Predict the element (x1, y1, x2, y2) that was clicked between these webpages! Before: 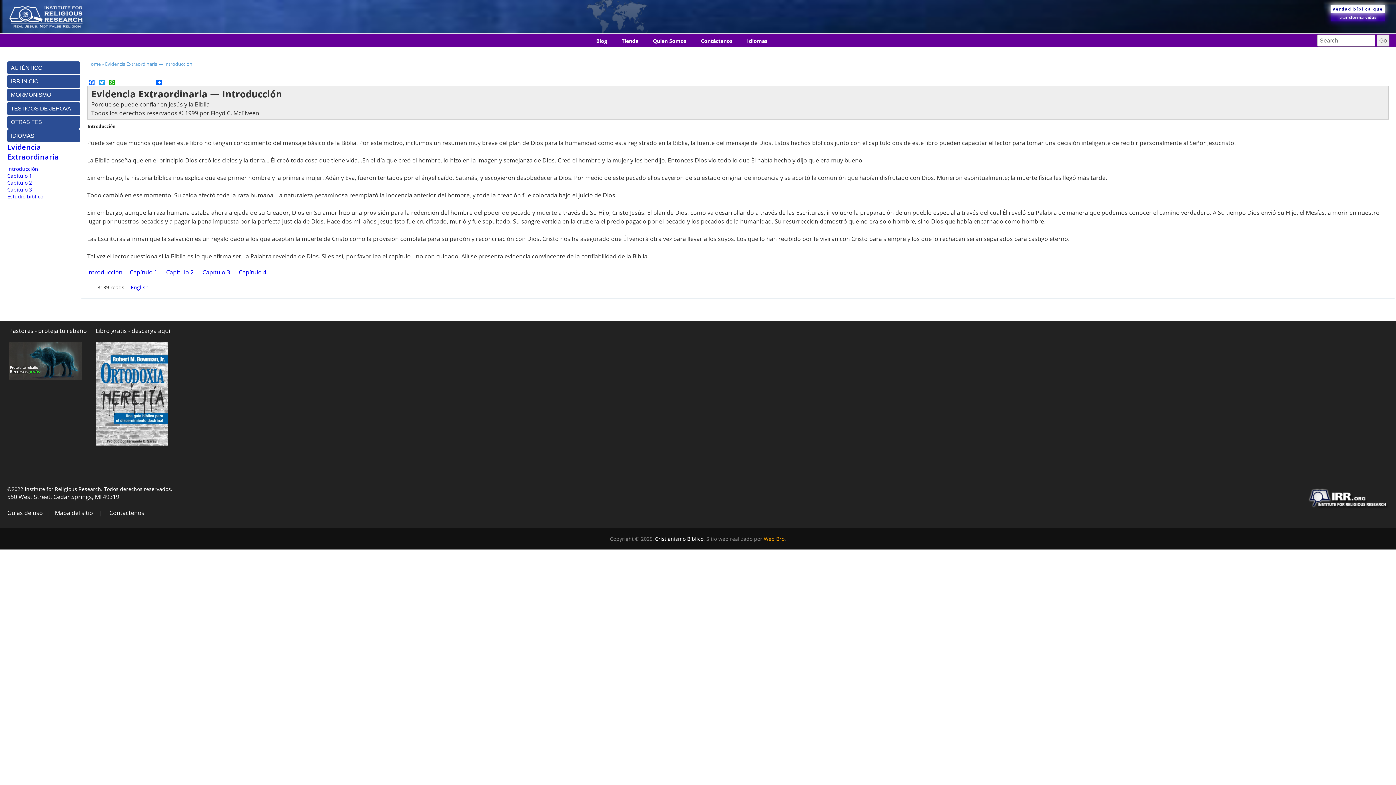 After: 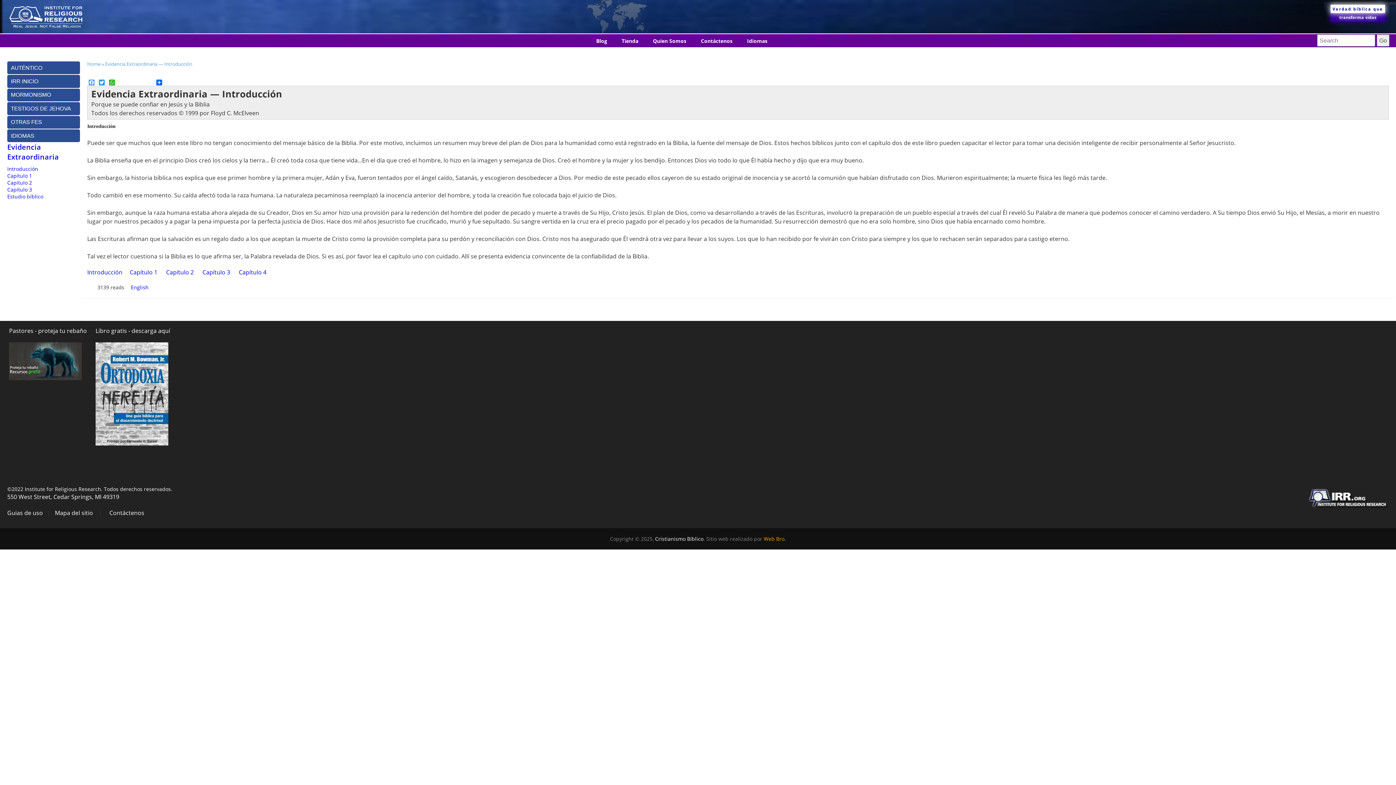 Action: bbox: (87, 79, 96, 85) label: Facebook